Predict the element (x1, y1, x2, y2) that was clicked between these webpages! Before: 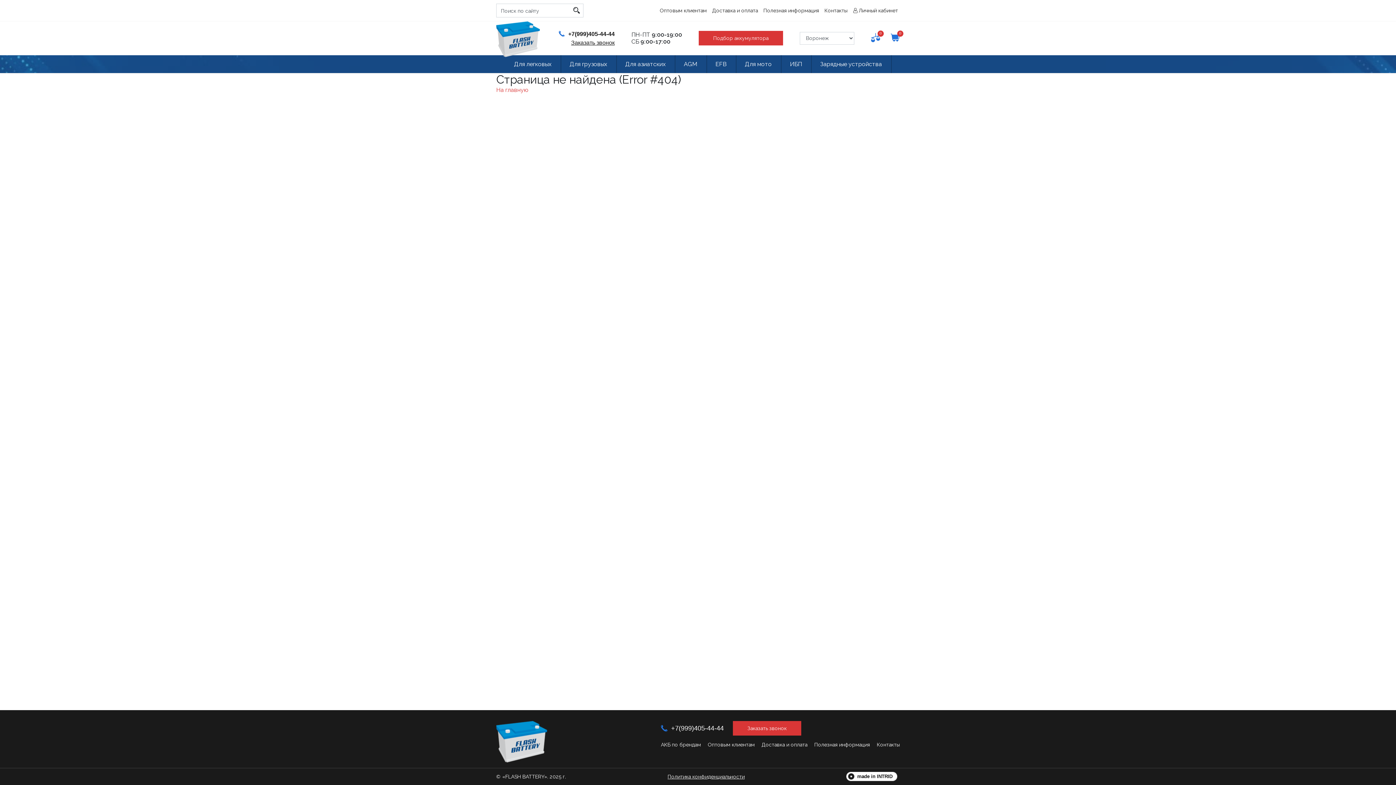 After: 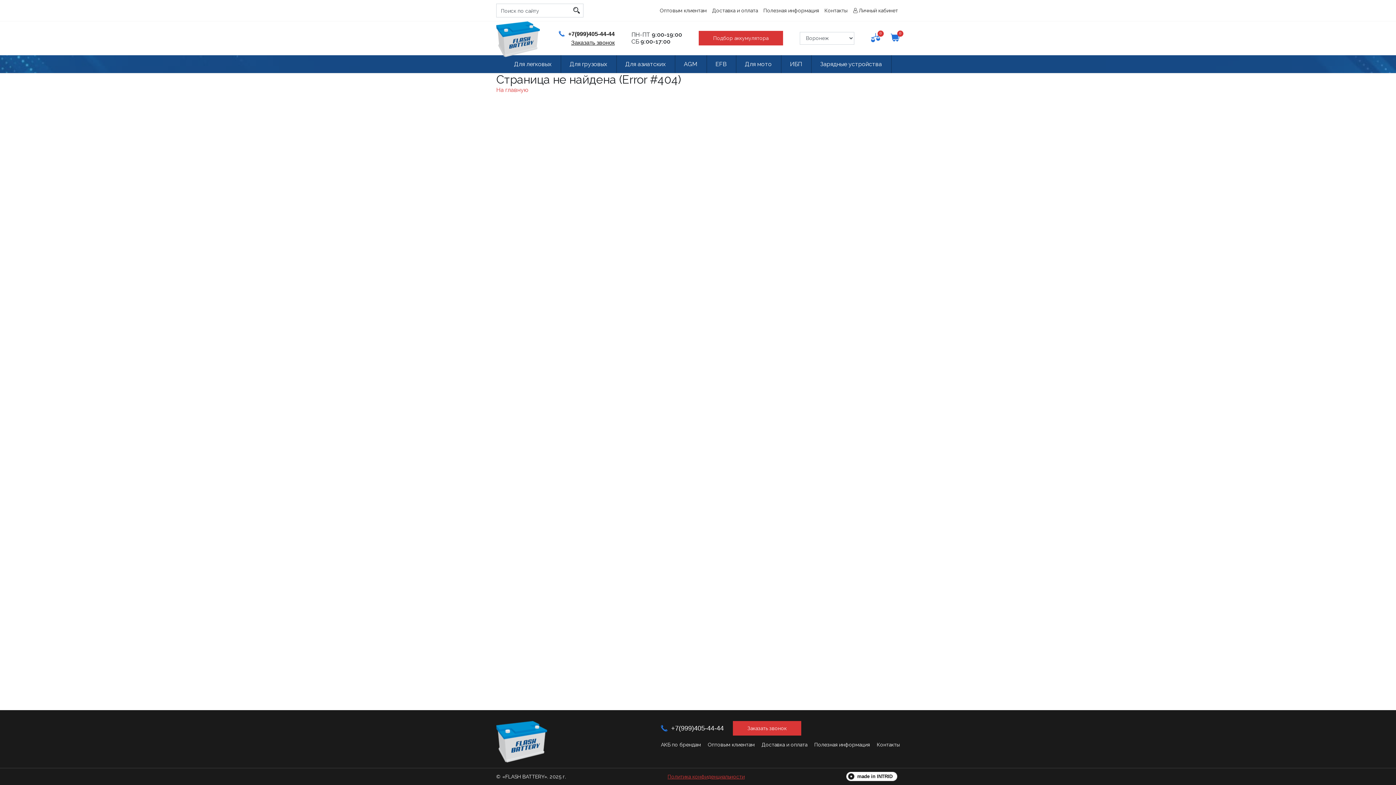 Action: bbox: (667, 774, 744, 780) label: Политика конфиденциальности